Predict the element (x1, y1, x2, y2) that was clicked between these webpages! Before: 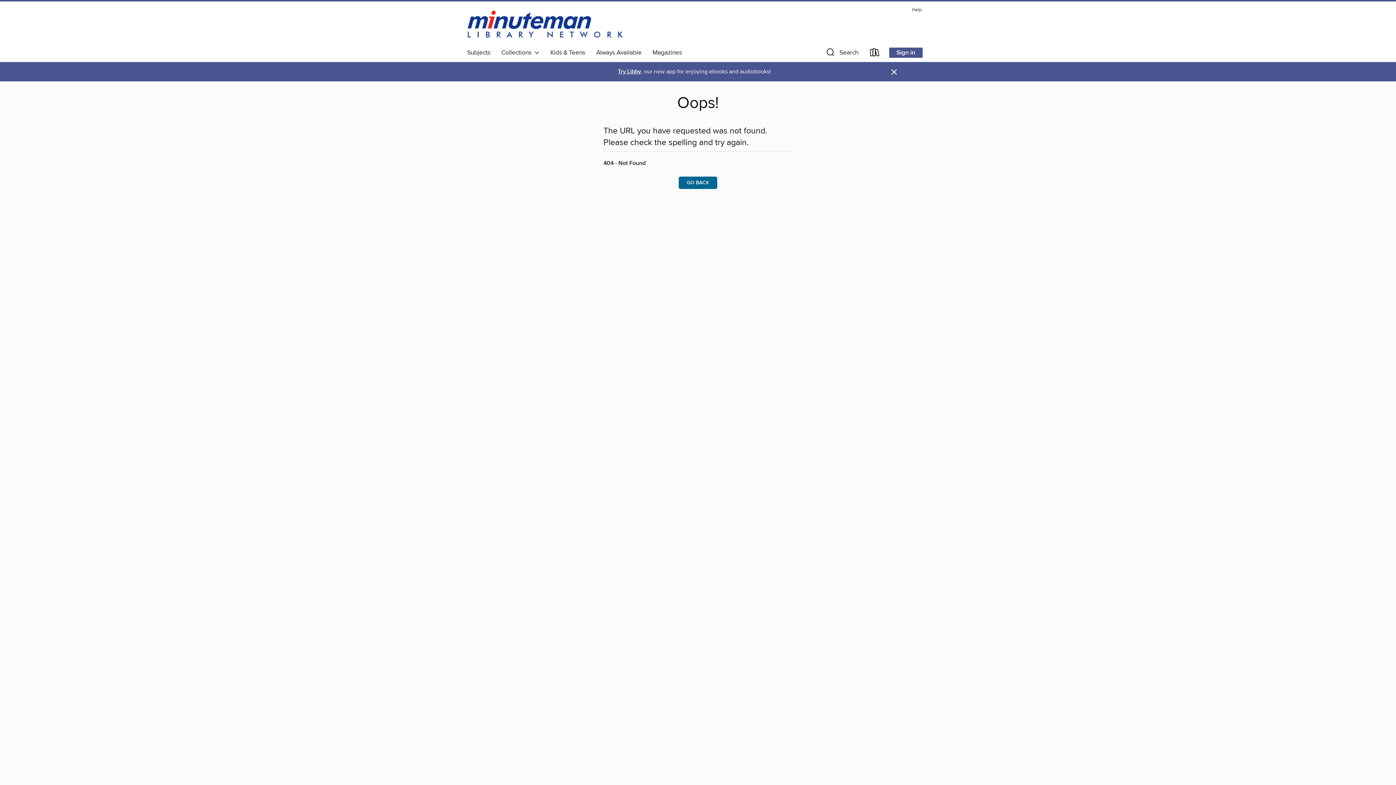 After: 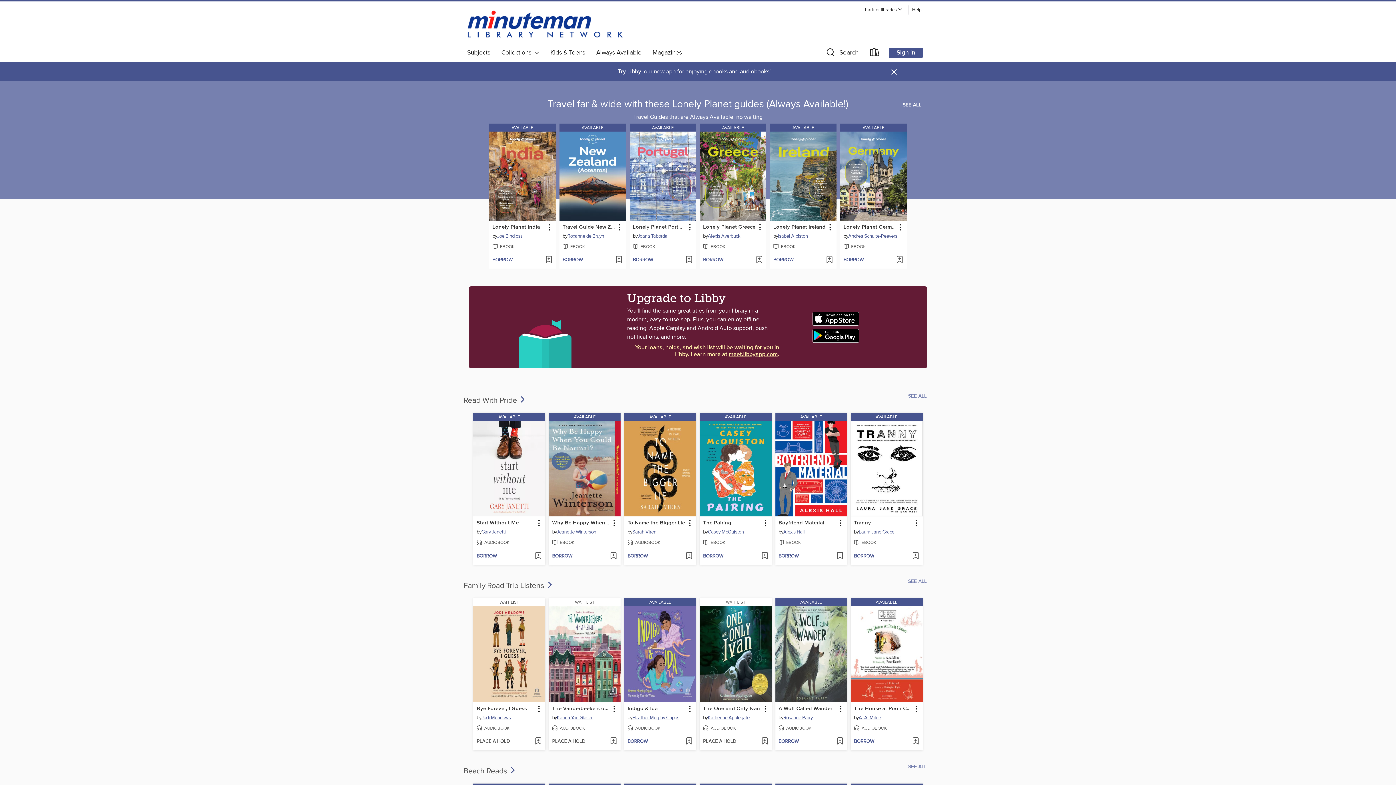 Action: label: GO BACK bbox: (678, 176, 717, 189)